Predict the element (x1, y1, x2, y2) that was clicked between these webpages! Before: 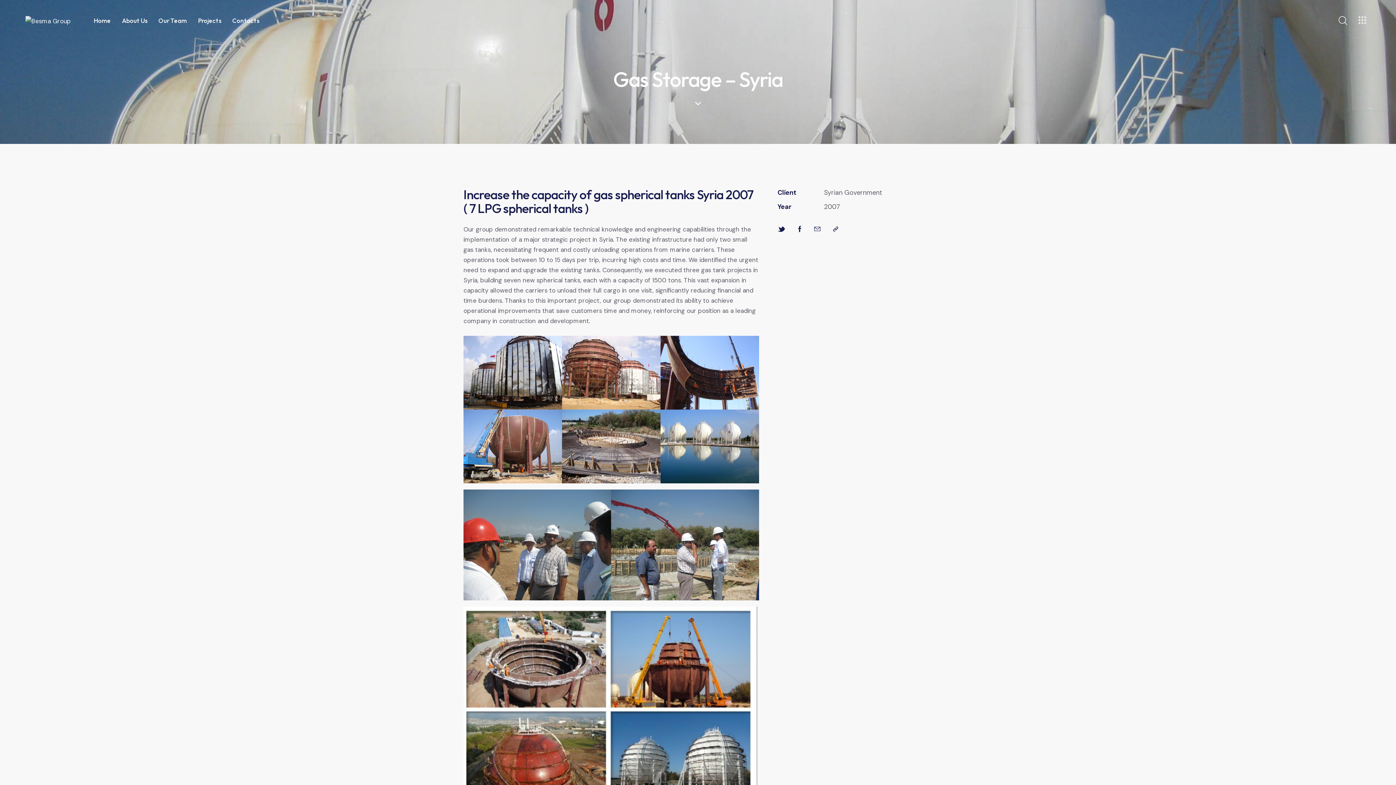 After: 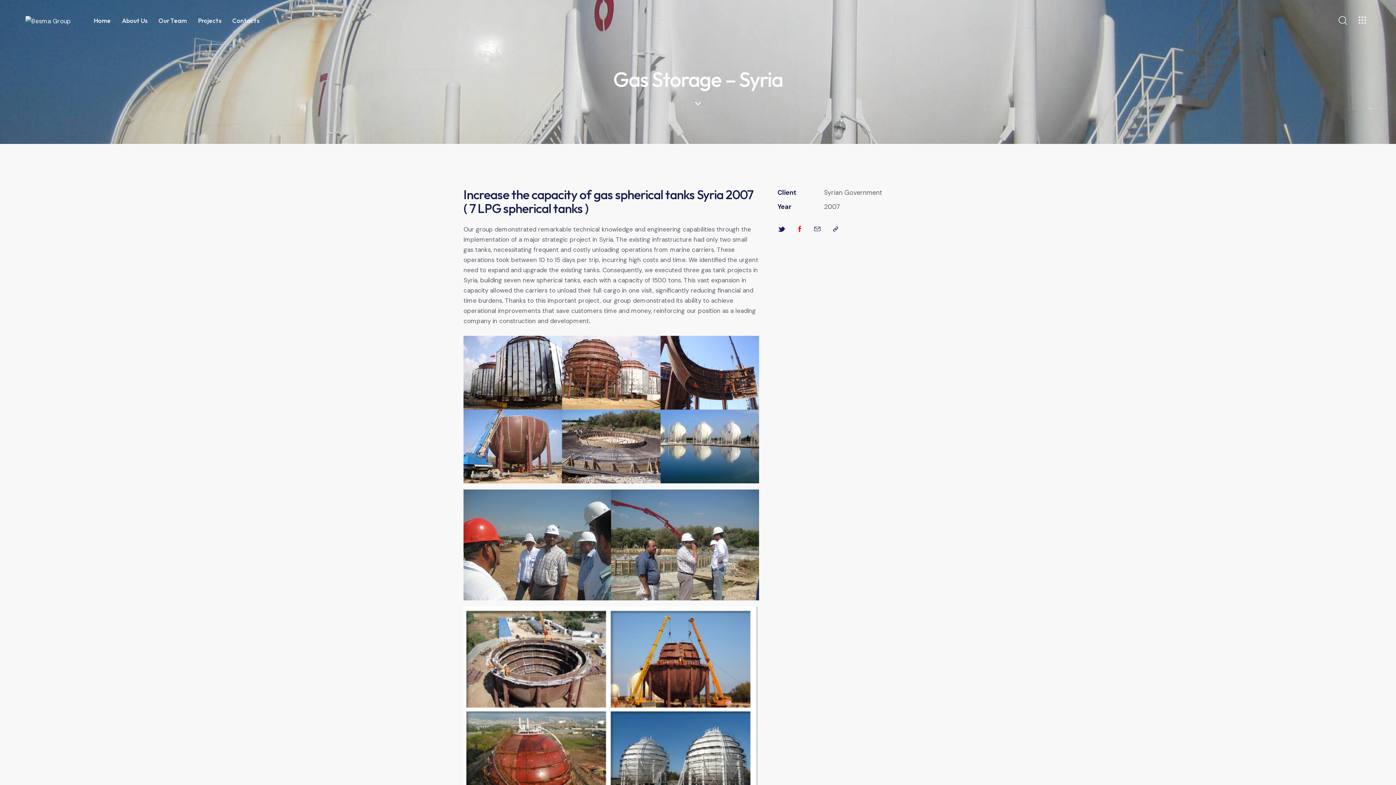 Action: bbox: (798, 223, 801, 234)